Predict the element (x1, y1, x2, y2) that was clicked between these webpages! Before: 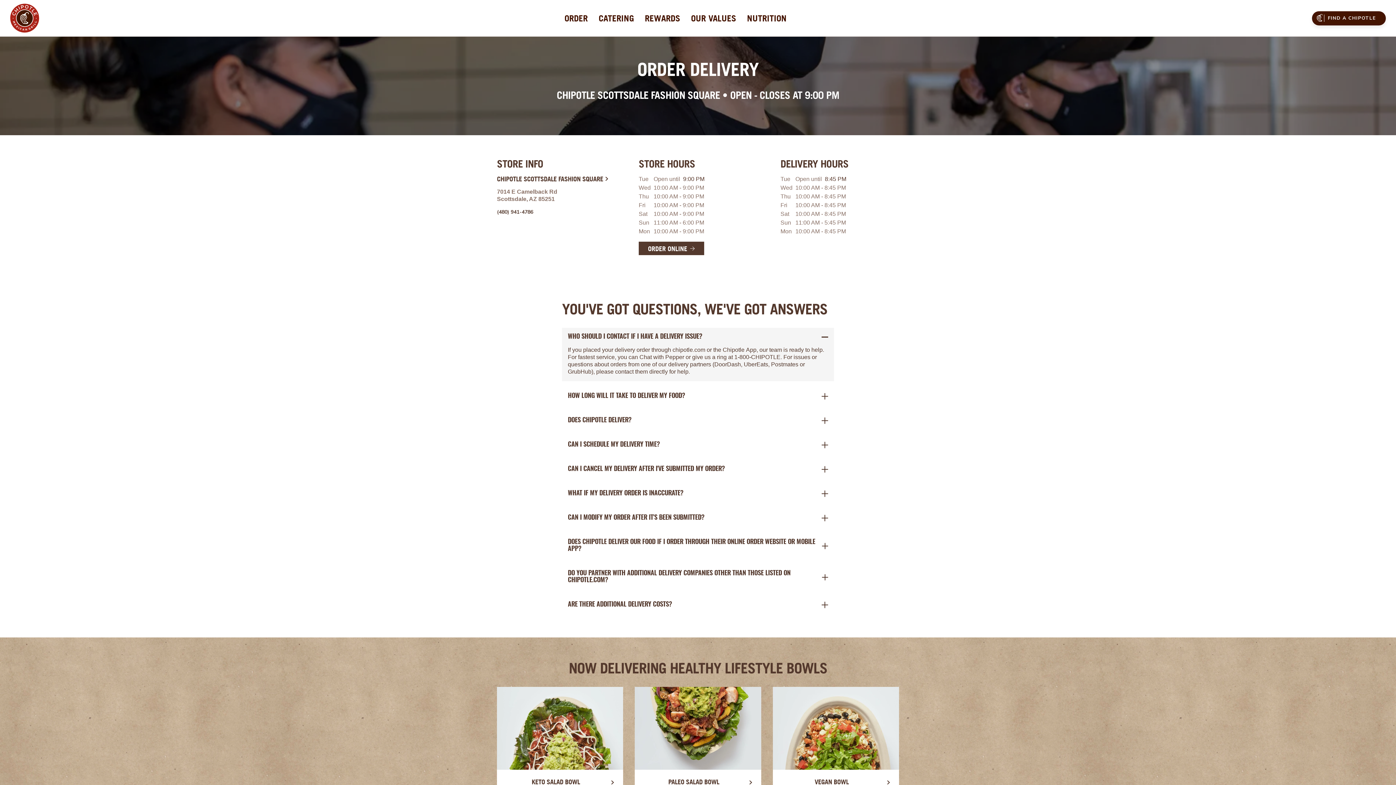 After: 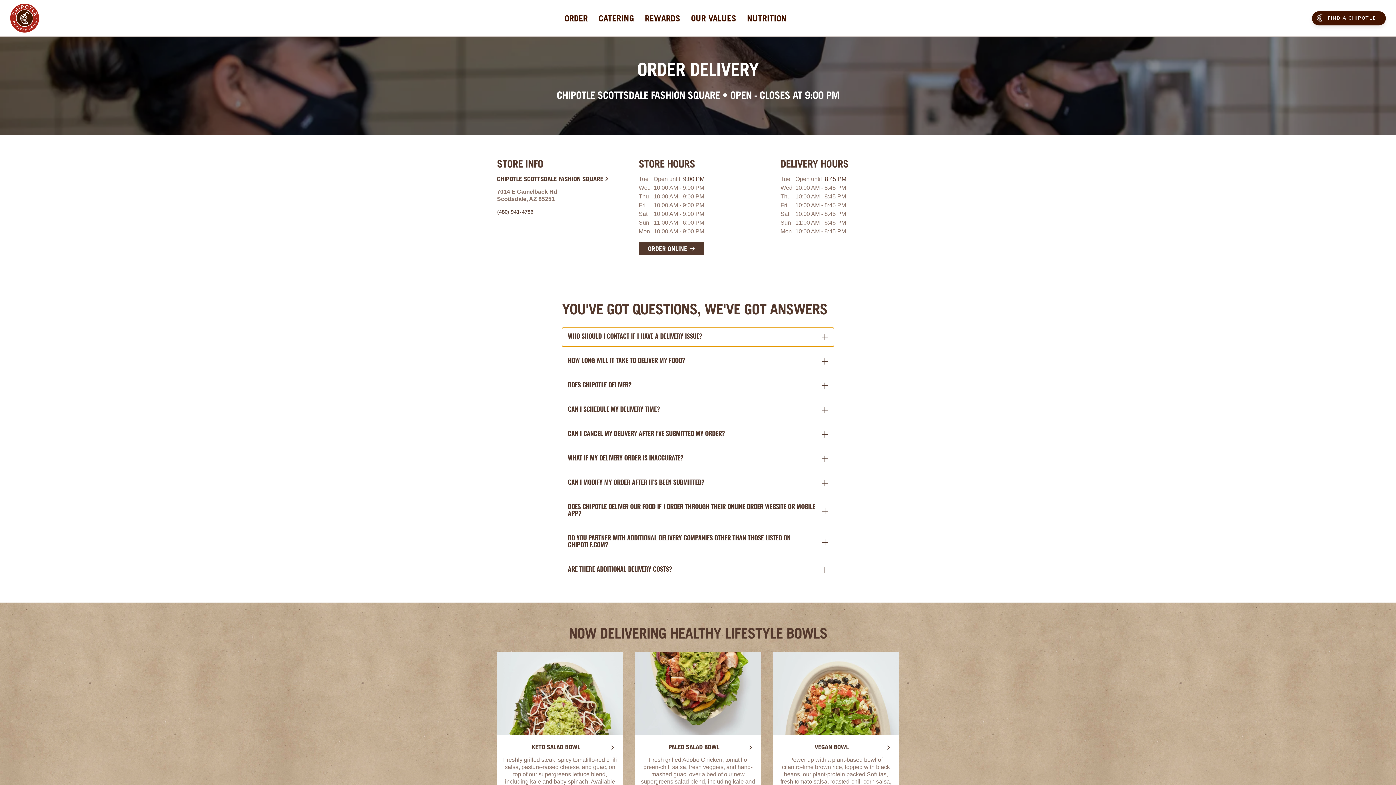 Action: label: WHO SHOULD I CONTACT IF I HAVE A DELIVERY ISSUE?
If you placed your delivery order through chipotle.com or the Chipotle App, our team is ready to help. For fastest service, you can Chat with Pepper or give us a ring at 1-800-CHIPOTLE. For issues or questions about orders from one of our delivery partners (DoorDash, UberEats, Postmates or GrubHub), please contact them directly for help. bbox: (562, 328, 834, 381)